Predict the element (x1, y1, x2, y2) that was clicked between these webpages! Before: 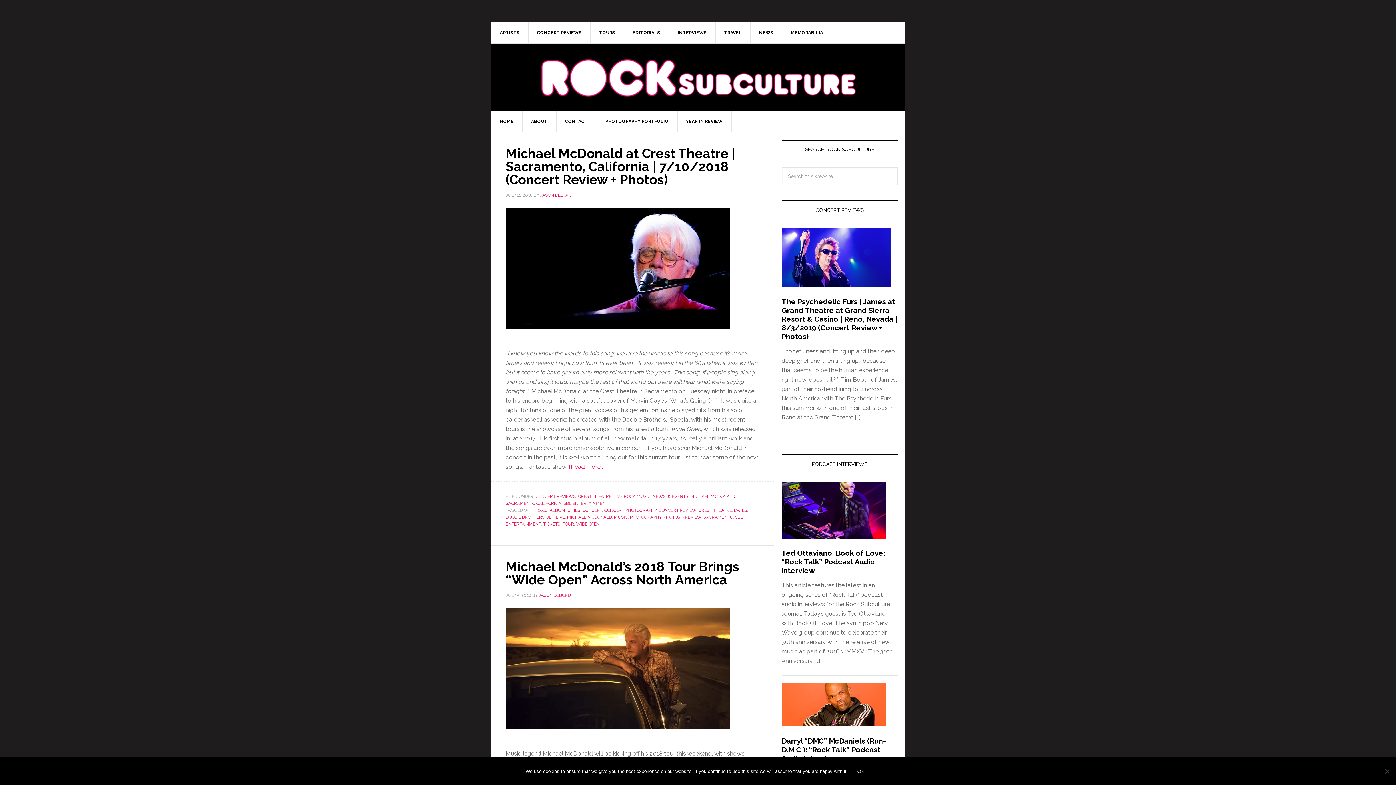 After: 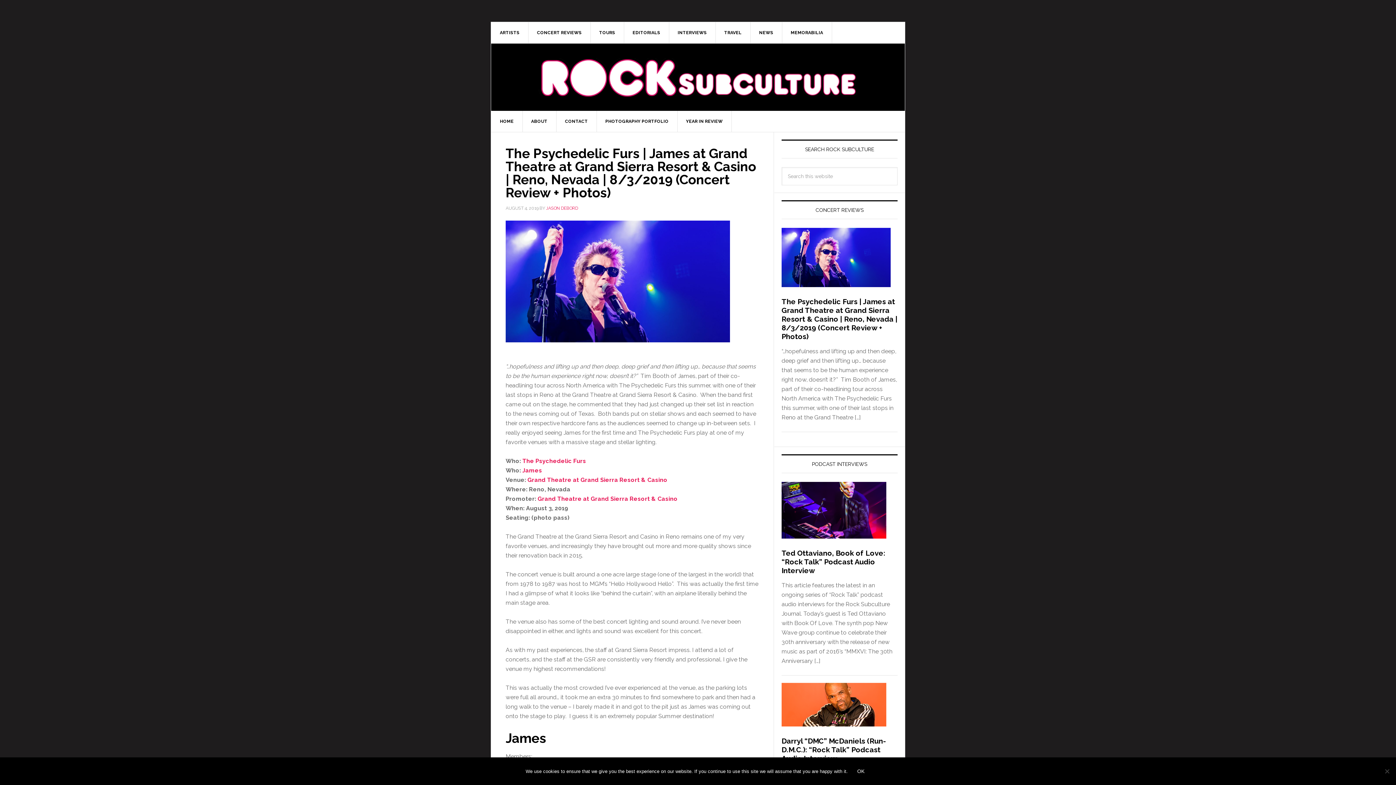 Action: bbox: (781, 289, 890, 295)